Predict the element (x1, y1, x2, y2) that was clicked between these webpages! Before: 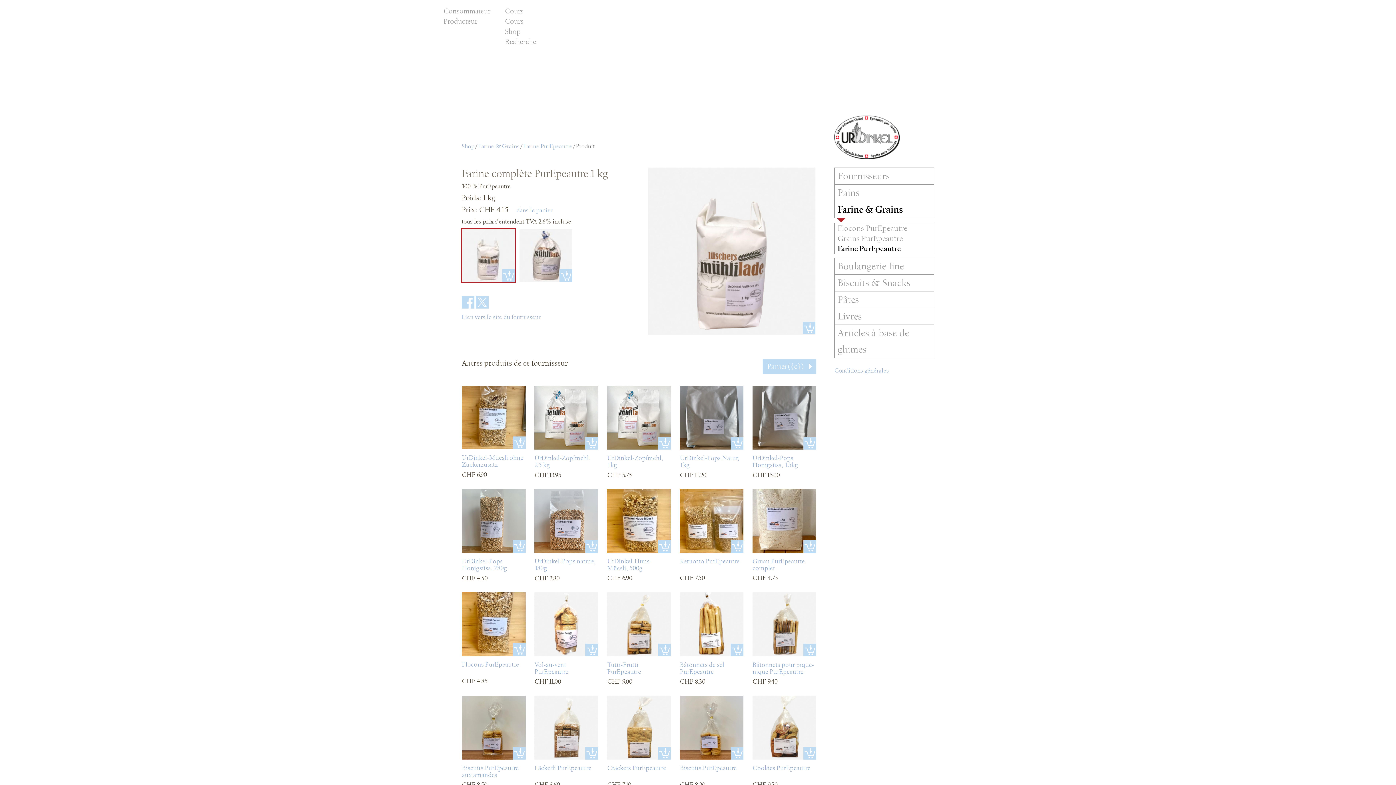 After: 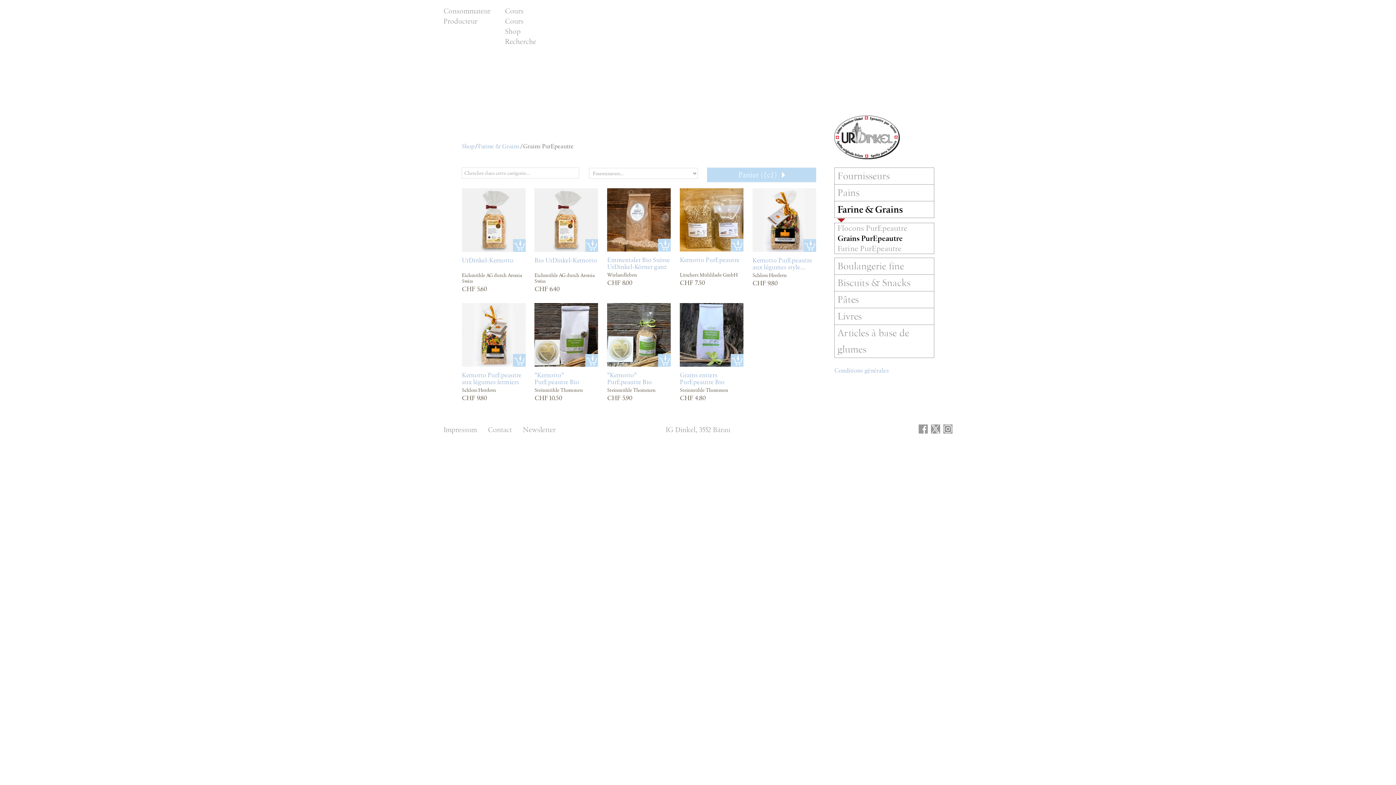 Action: label: Grains PurEpeautre bbox: (837, 233, 934, 243)